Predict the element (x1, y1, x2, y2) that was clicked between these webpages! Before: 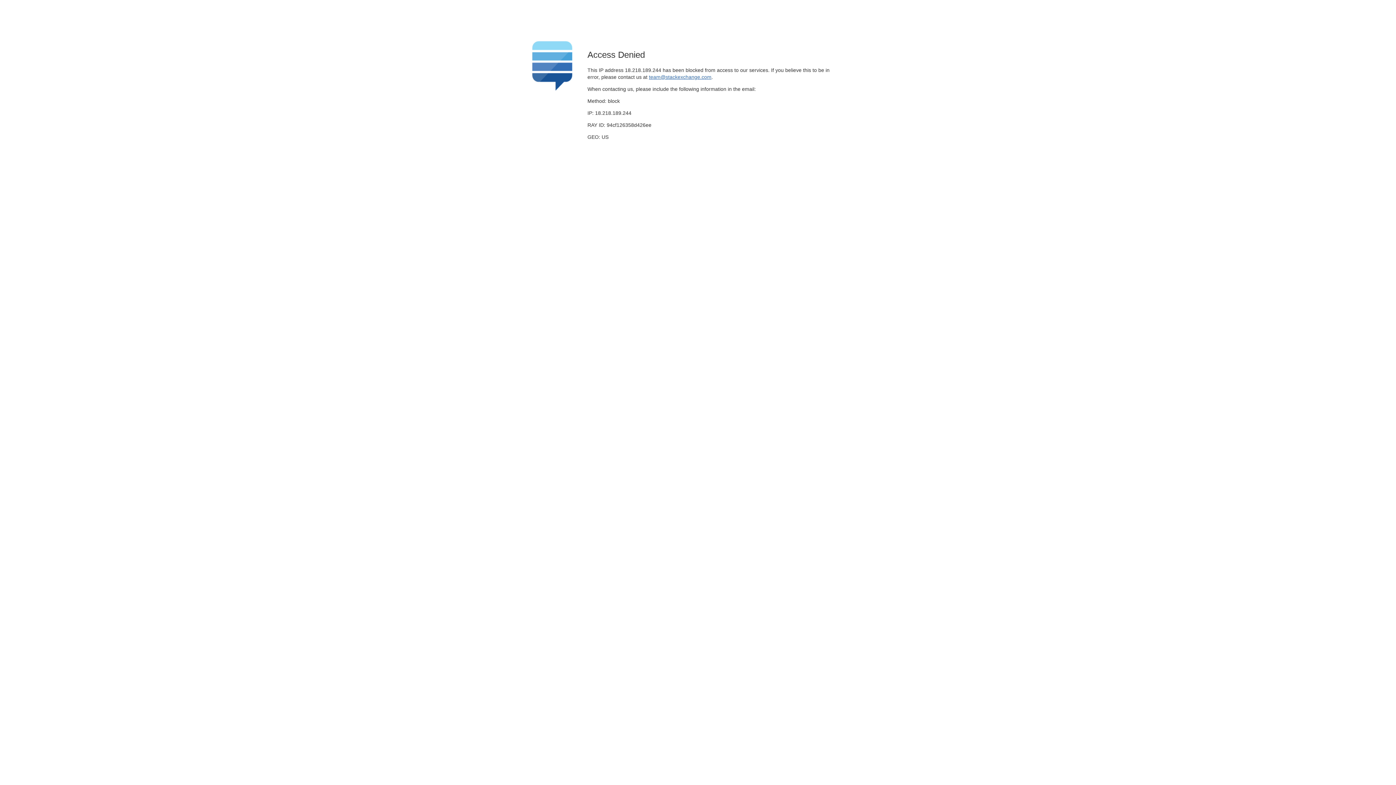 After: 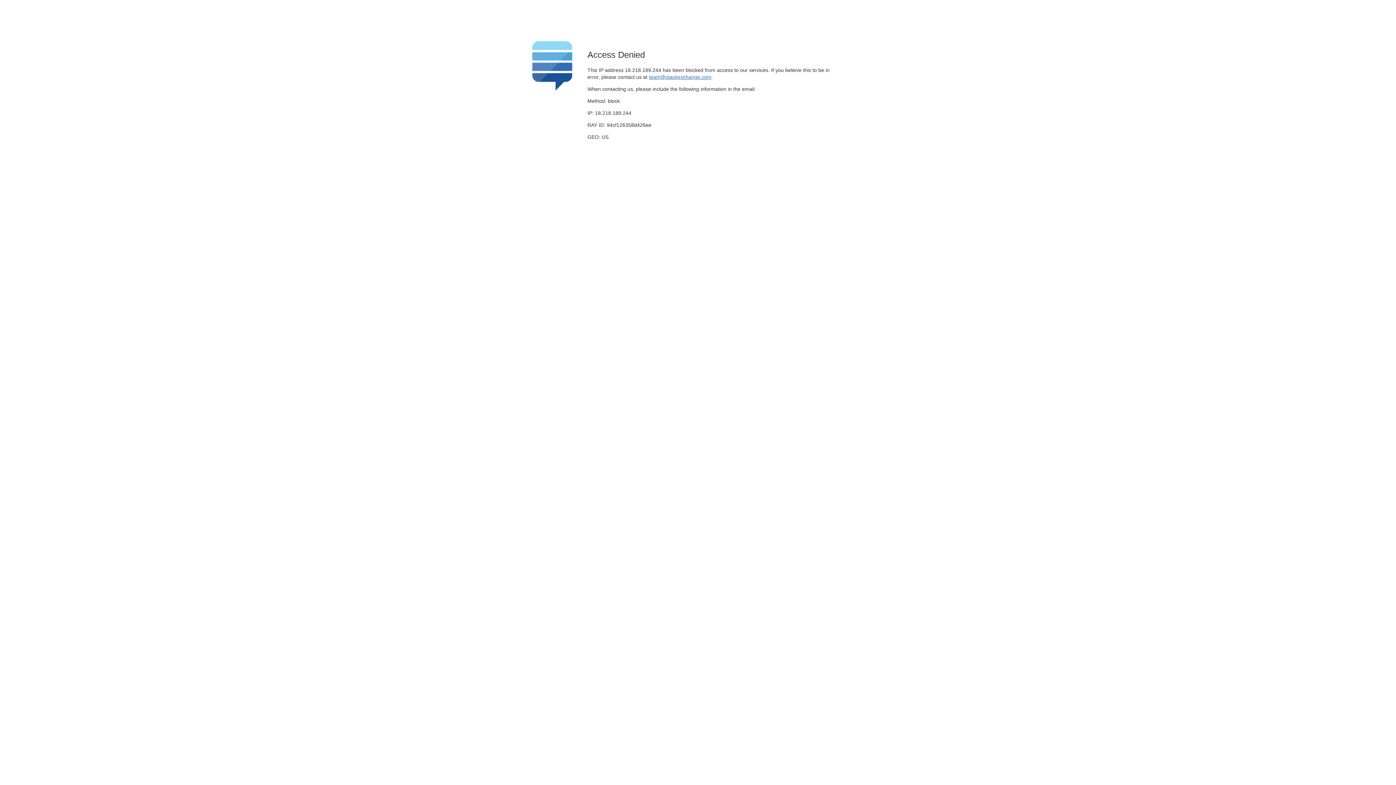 Action: label: team@stackexchange.com bbox: (649, 74, 711, 79)